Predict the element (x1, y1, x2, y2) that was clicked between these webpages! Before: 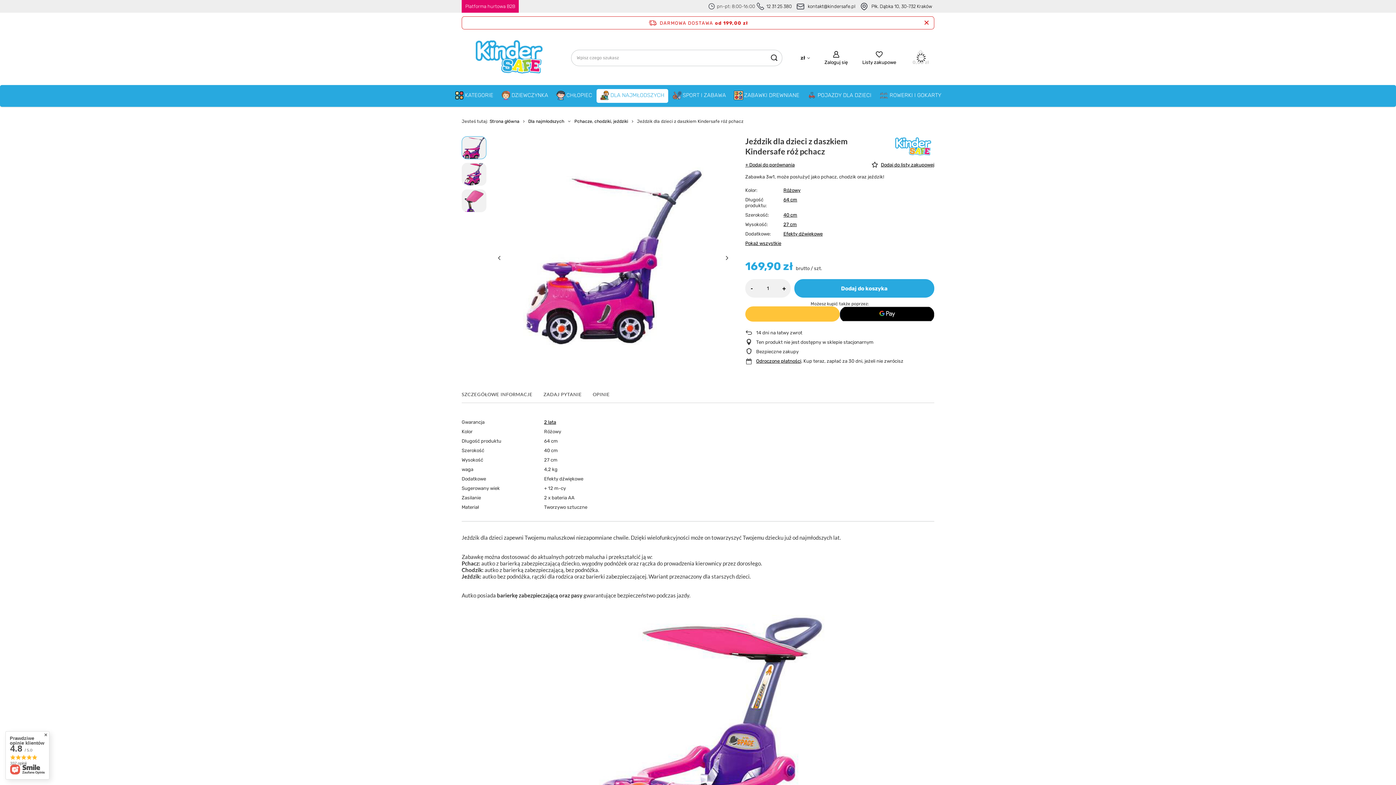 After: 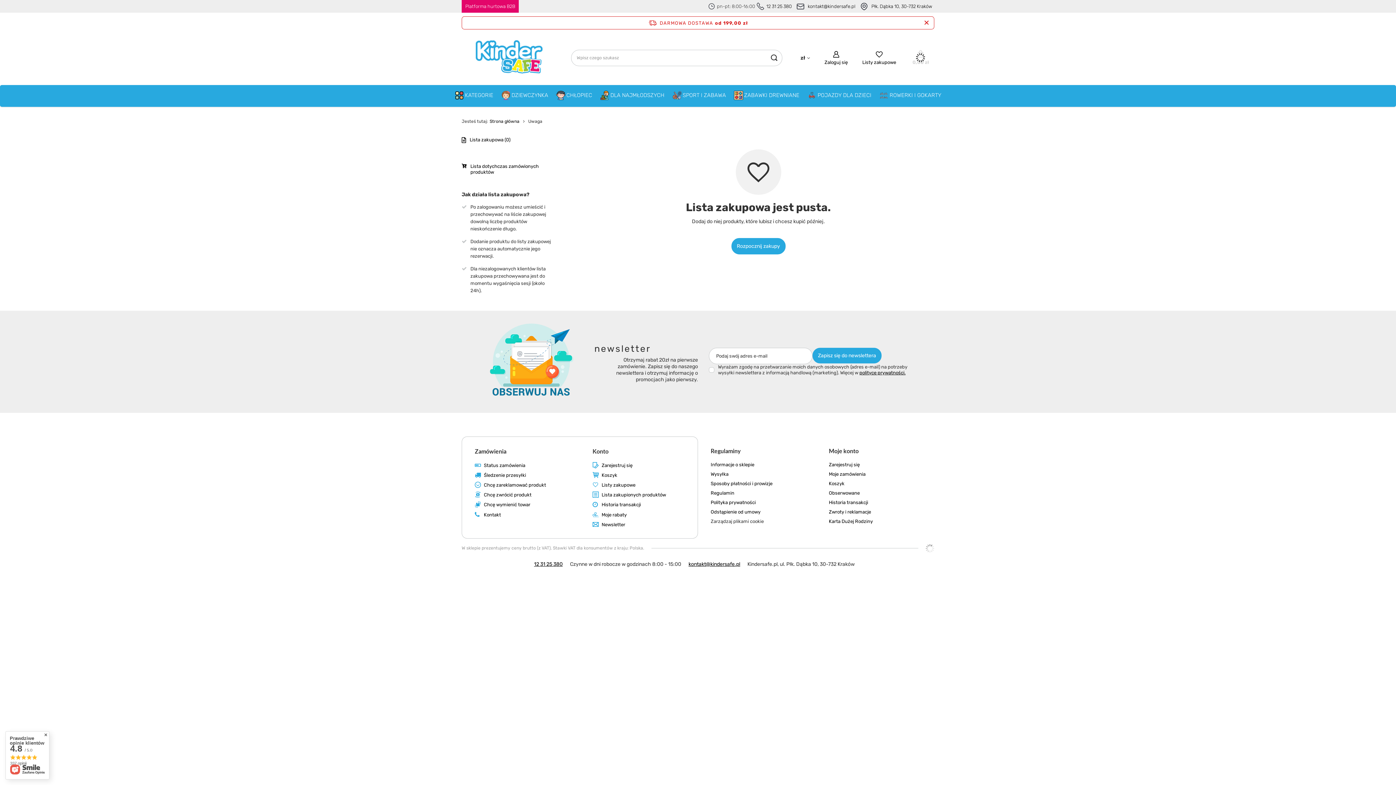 Action: label: Listy zakupowe bbox: (862, 50, 896, 65)